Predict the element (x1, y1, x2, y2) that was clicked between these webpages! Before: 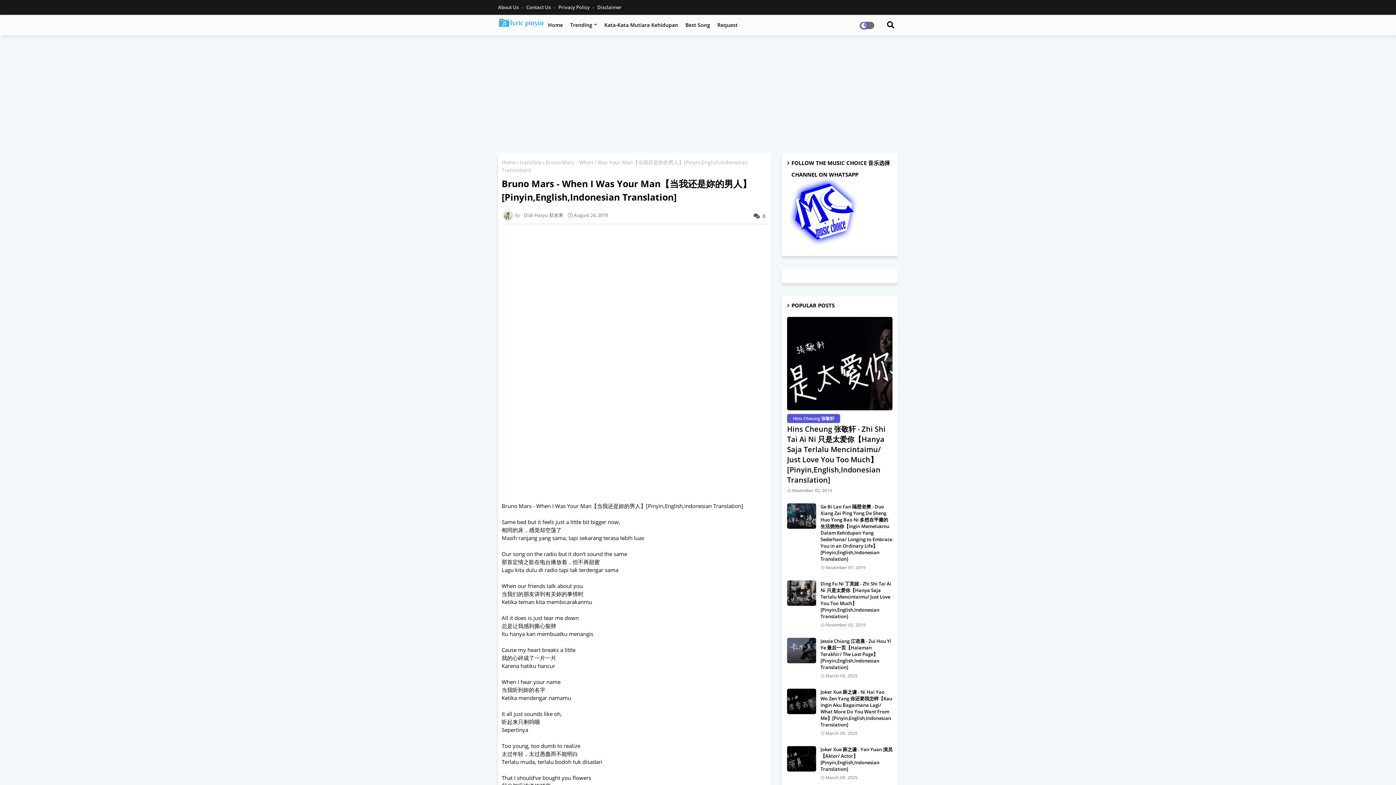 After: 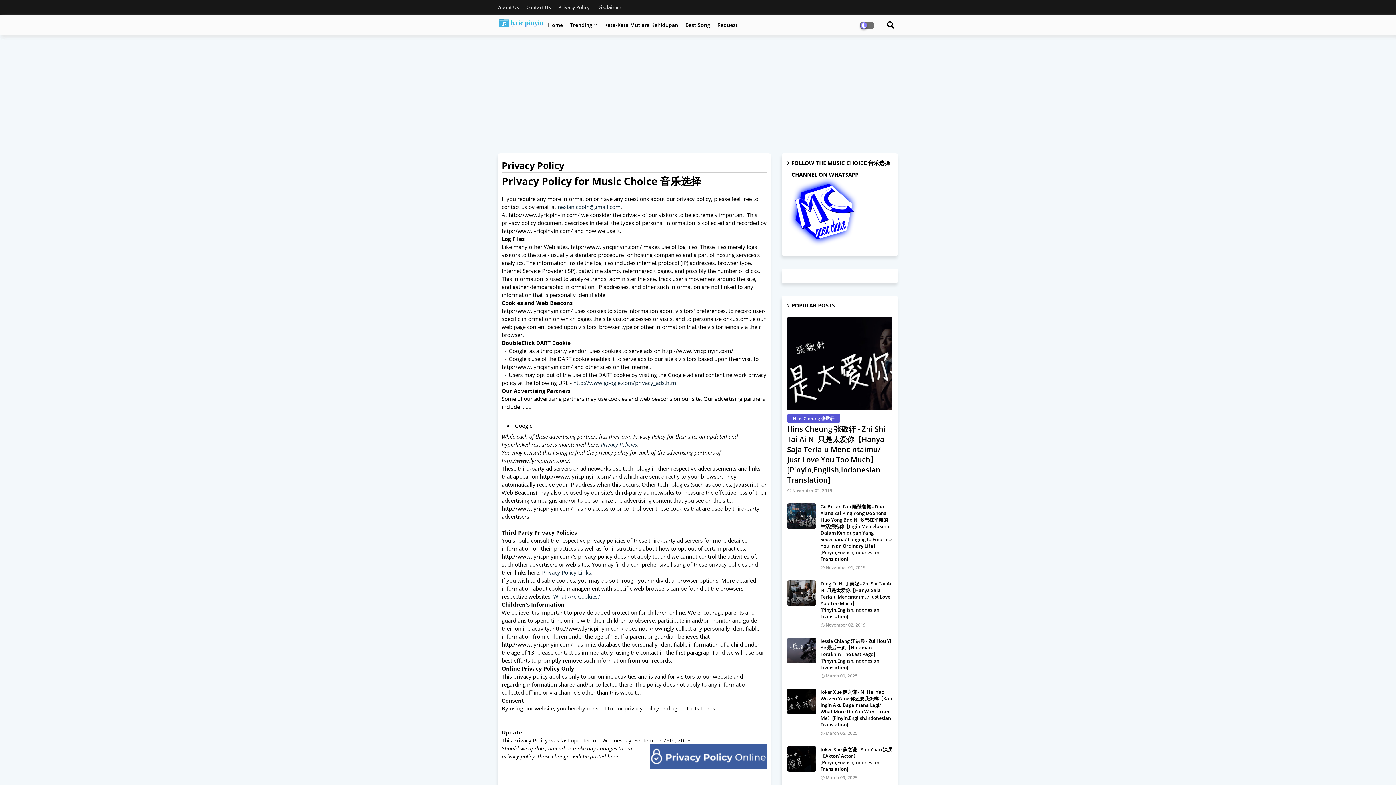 Action: label: Privacy Policy  bbox: (558, 4, 596, 10)